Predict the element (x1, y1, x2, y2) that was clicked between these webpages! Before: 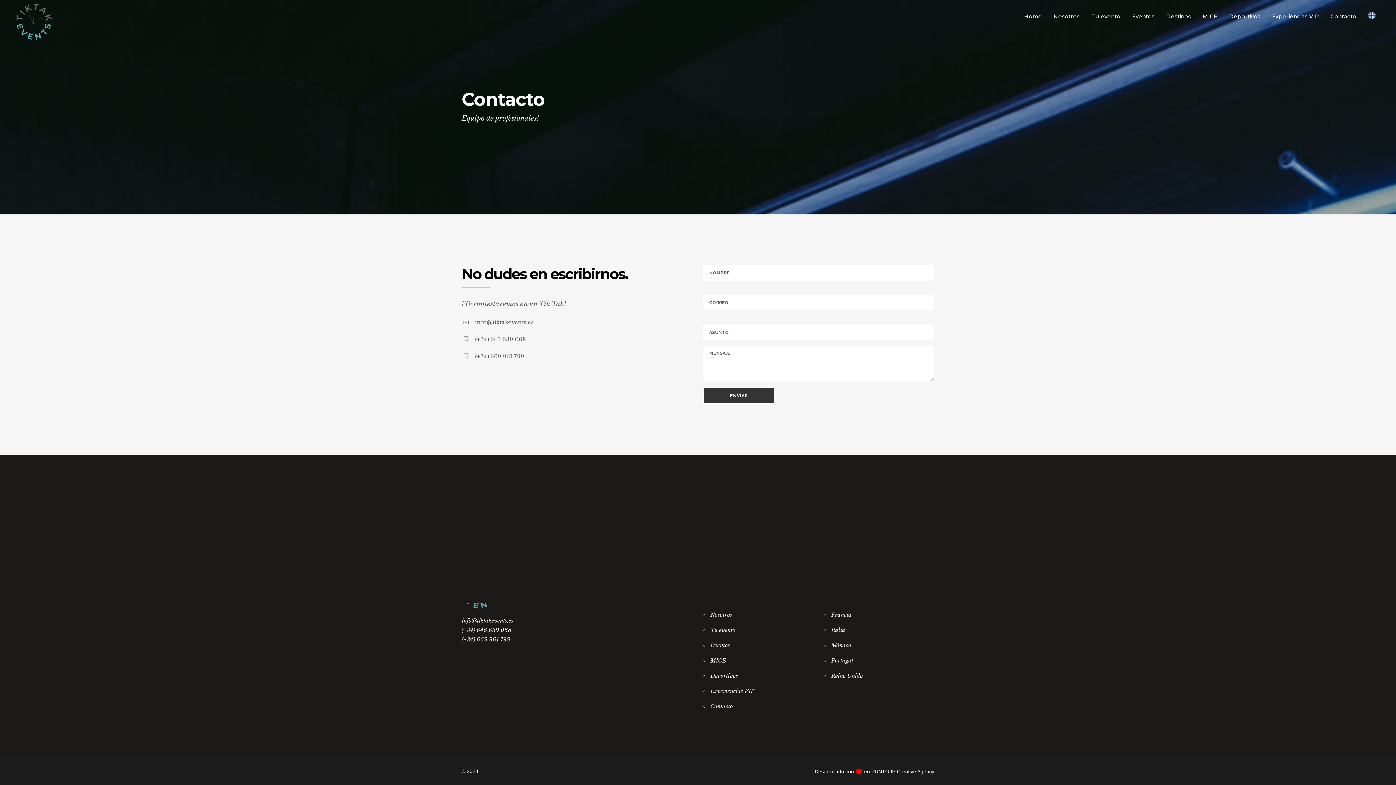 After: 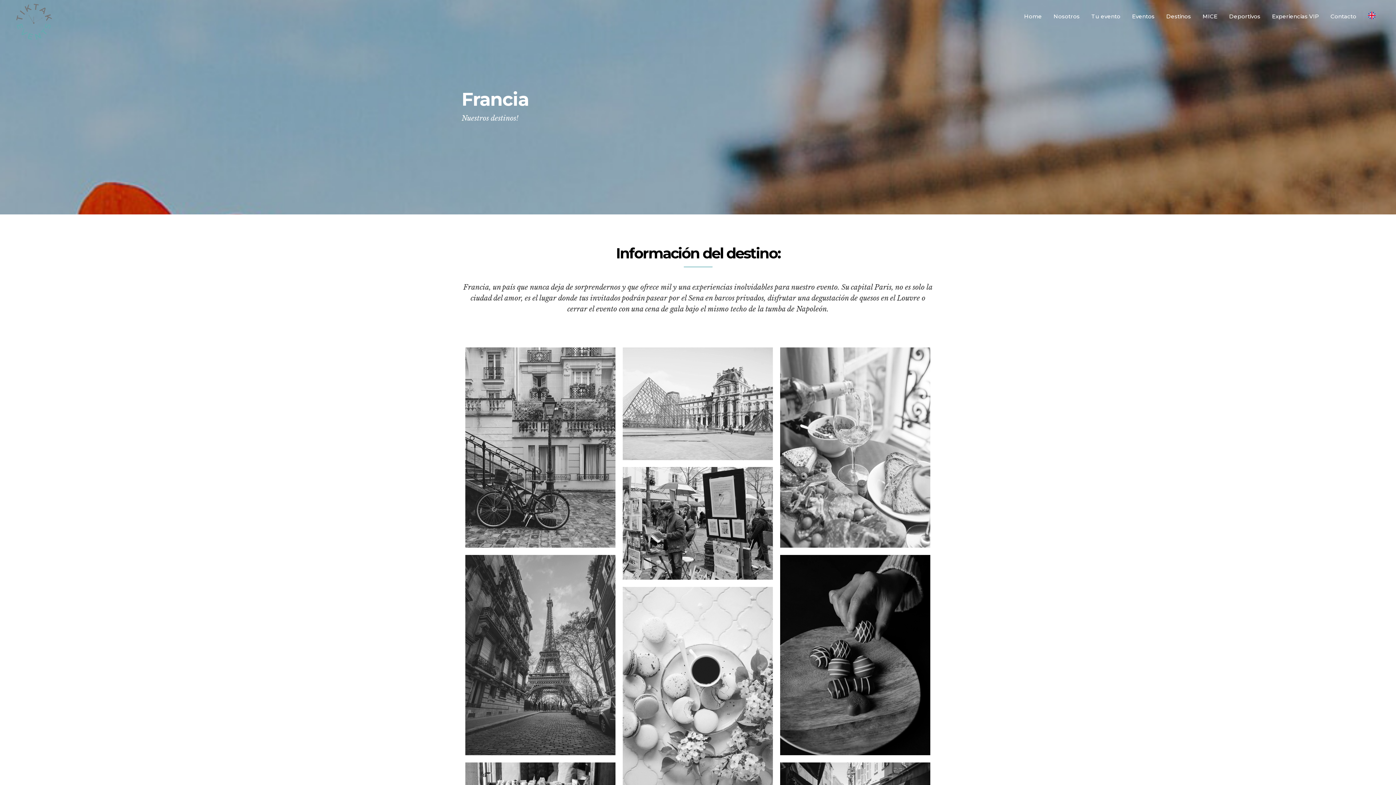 Action: bbox: (824, 611, 851, 618) label: Francia